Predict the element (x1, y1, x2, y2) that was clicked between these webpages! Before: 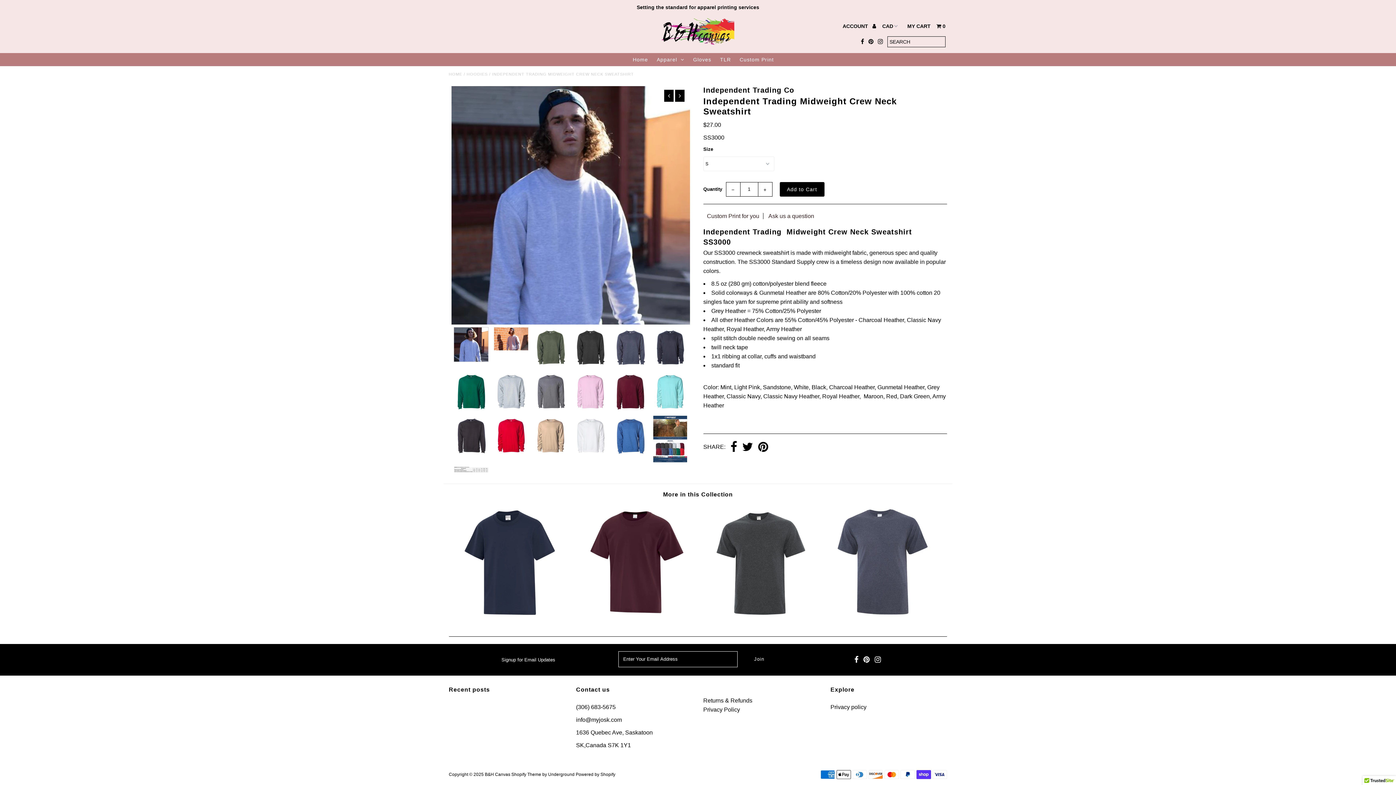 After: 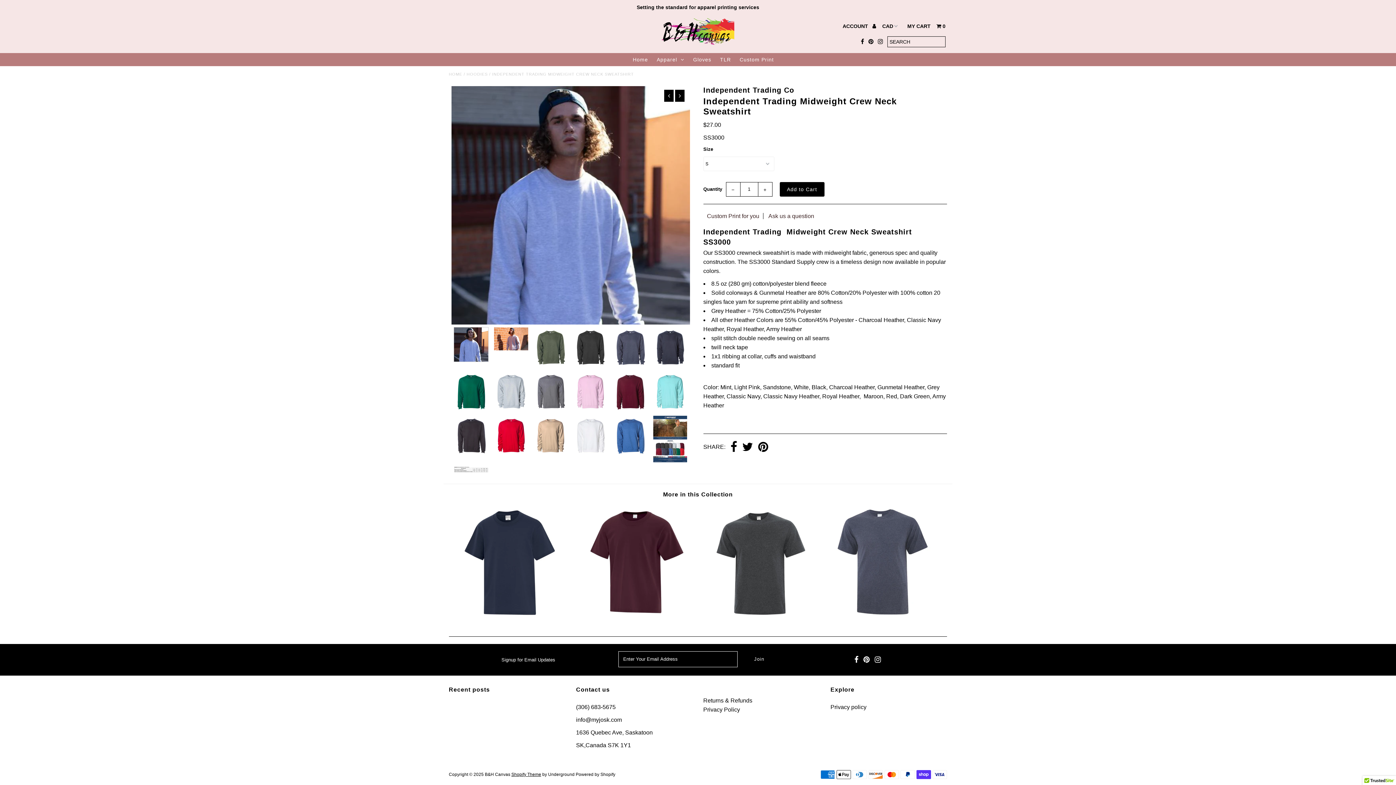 Action: label: Shopify Theme bbox: (511, 772, 541, 777)